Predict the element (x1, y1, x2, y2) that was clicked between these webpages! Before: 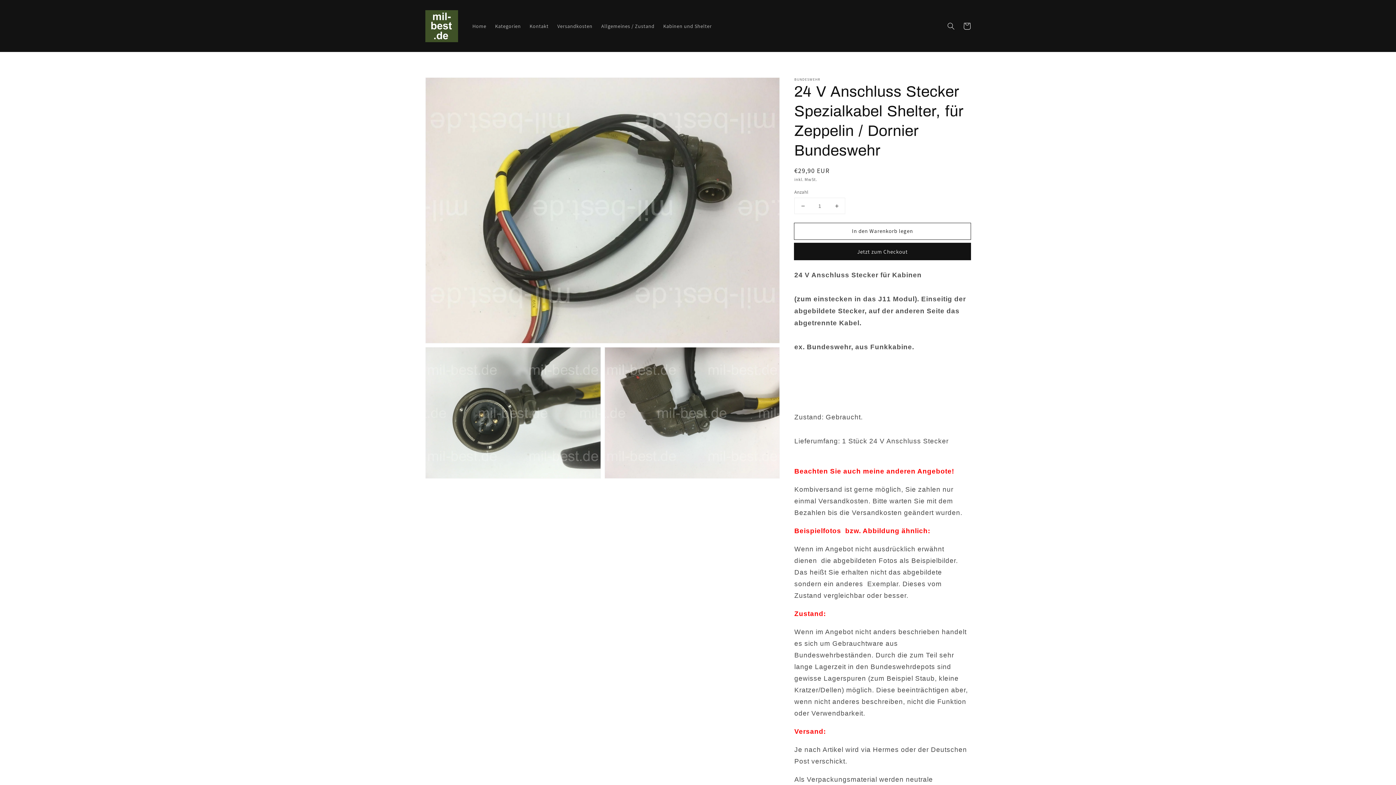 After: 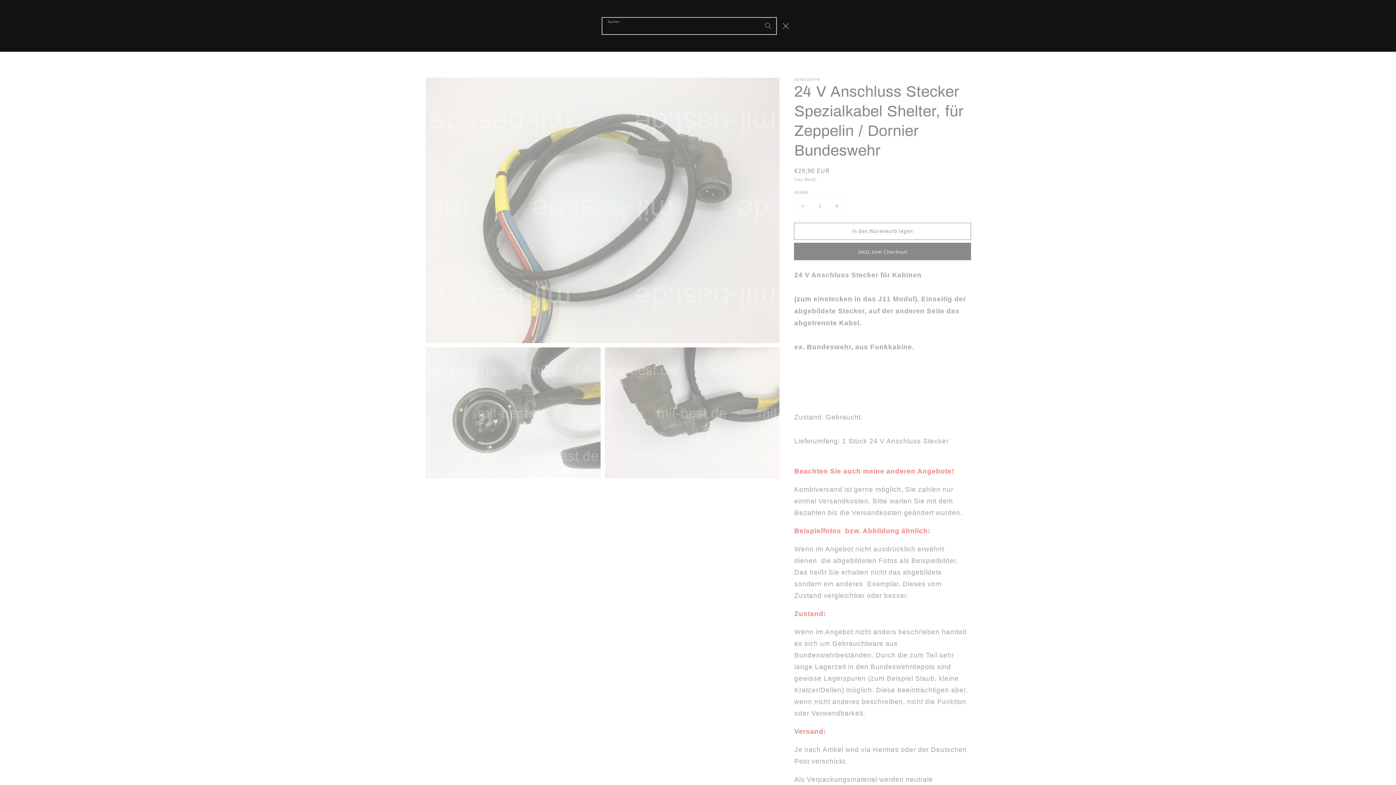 Action: label: Suchen bbox: (943, 18, 959, 34)